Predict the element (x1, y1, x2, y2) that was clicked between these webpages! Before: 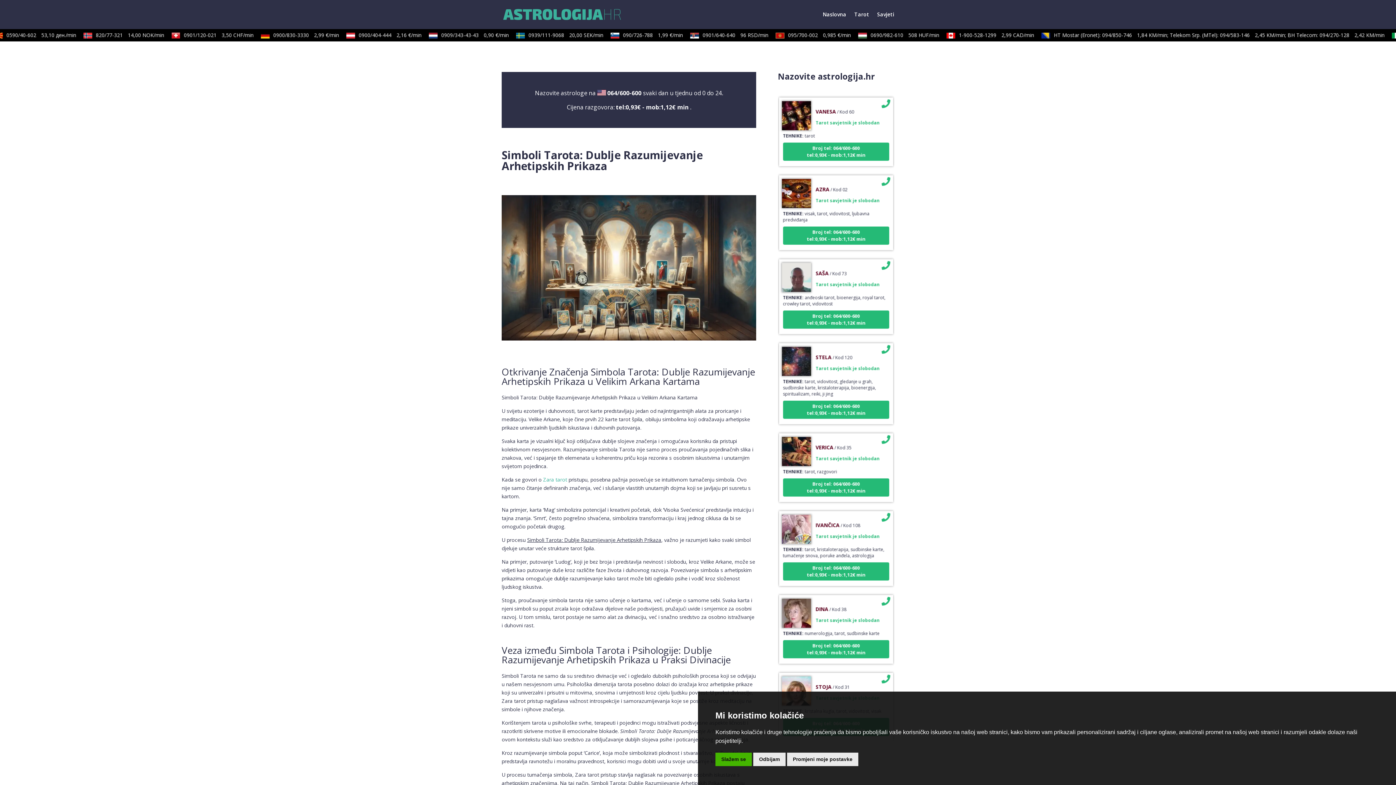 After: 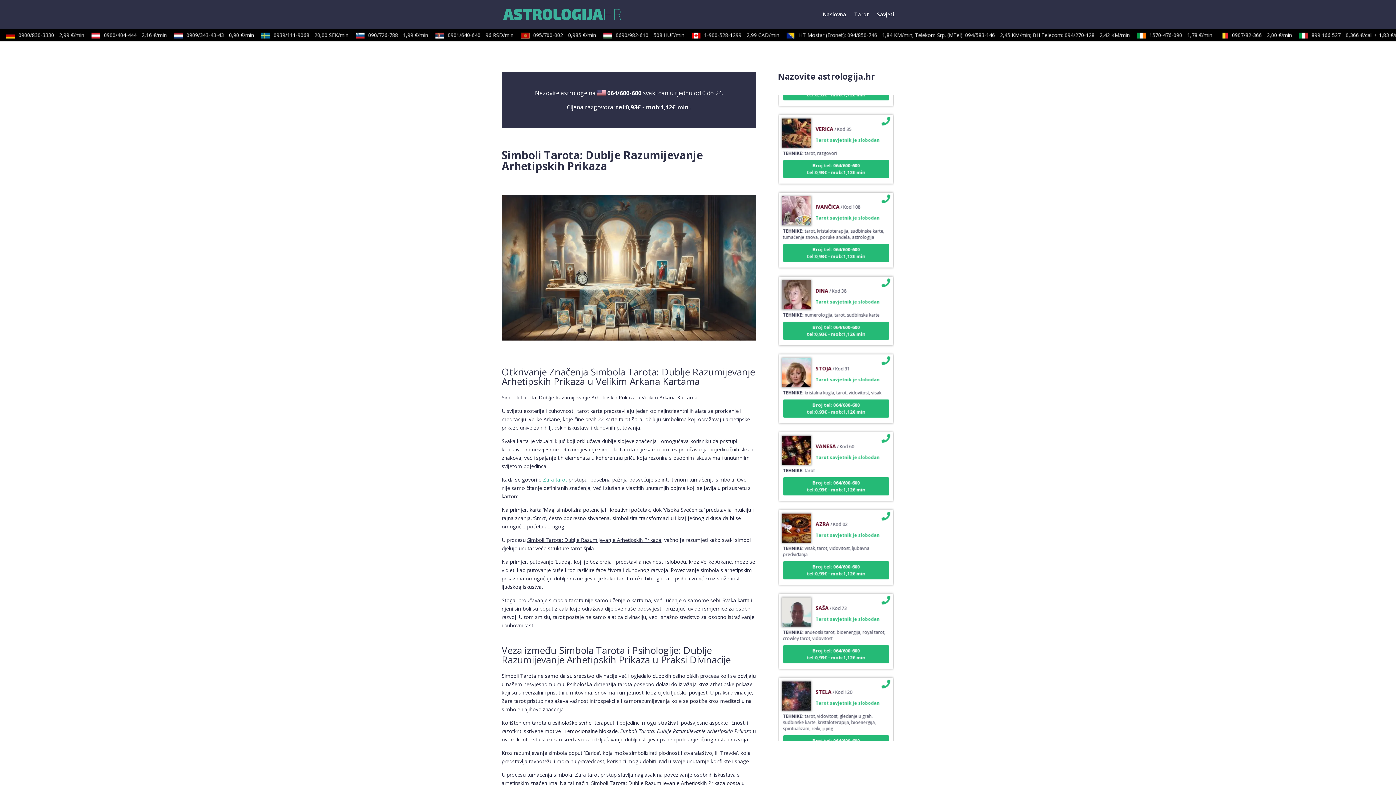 Action: label: Odbijam bbox: (753, 753, 785, 766)